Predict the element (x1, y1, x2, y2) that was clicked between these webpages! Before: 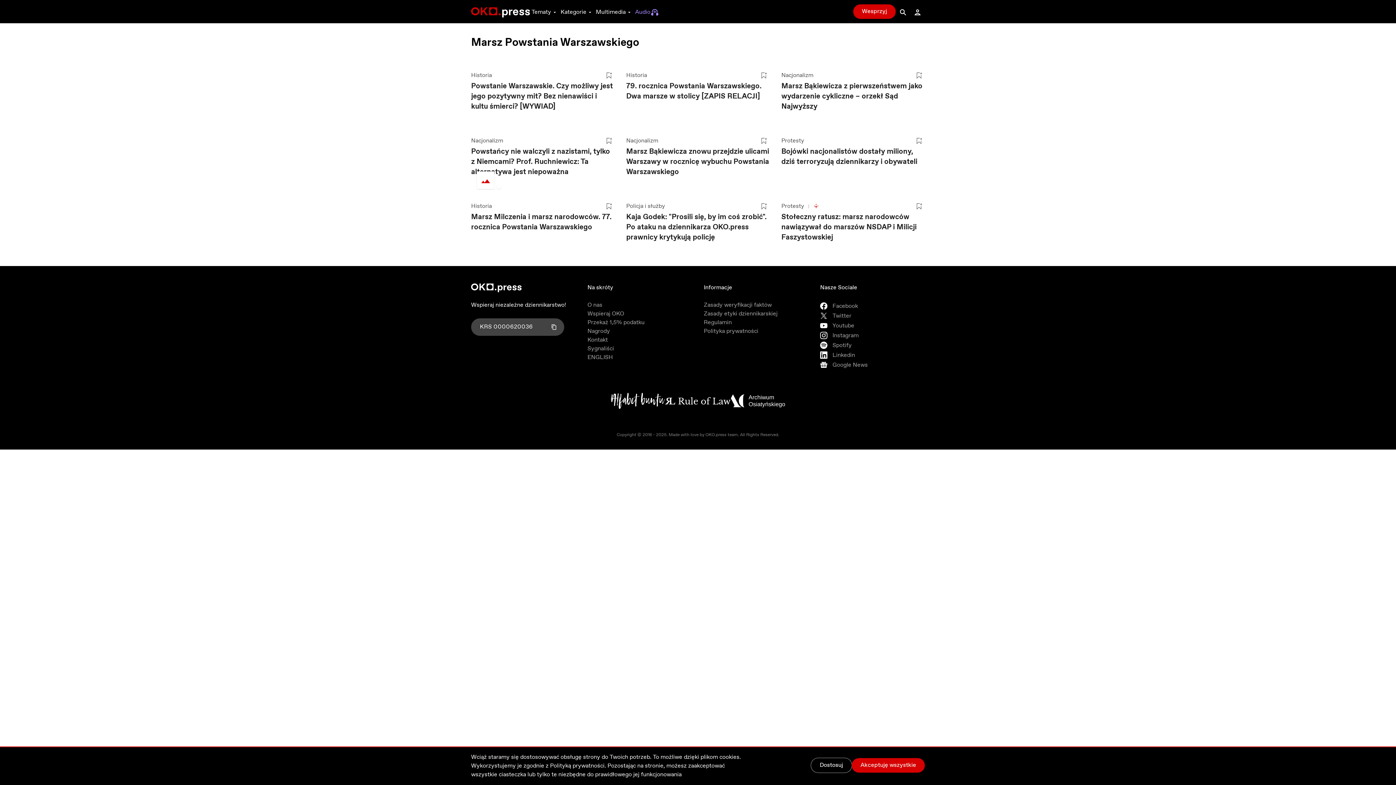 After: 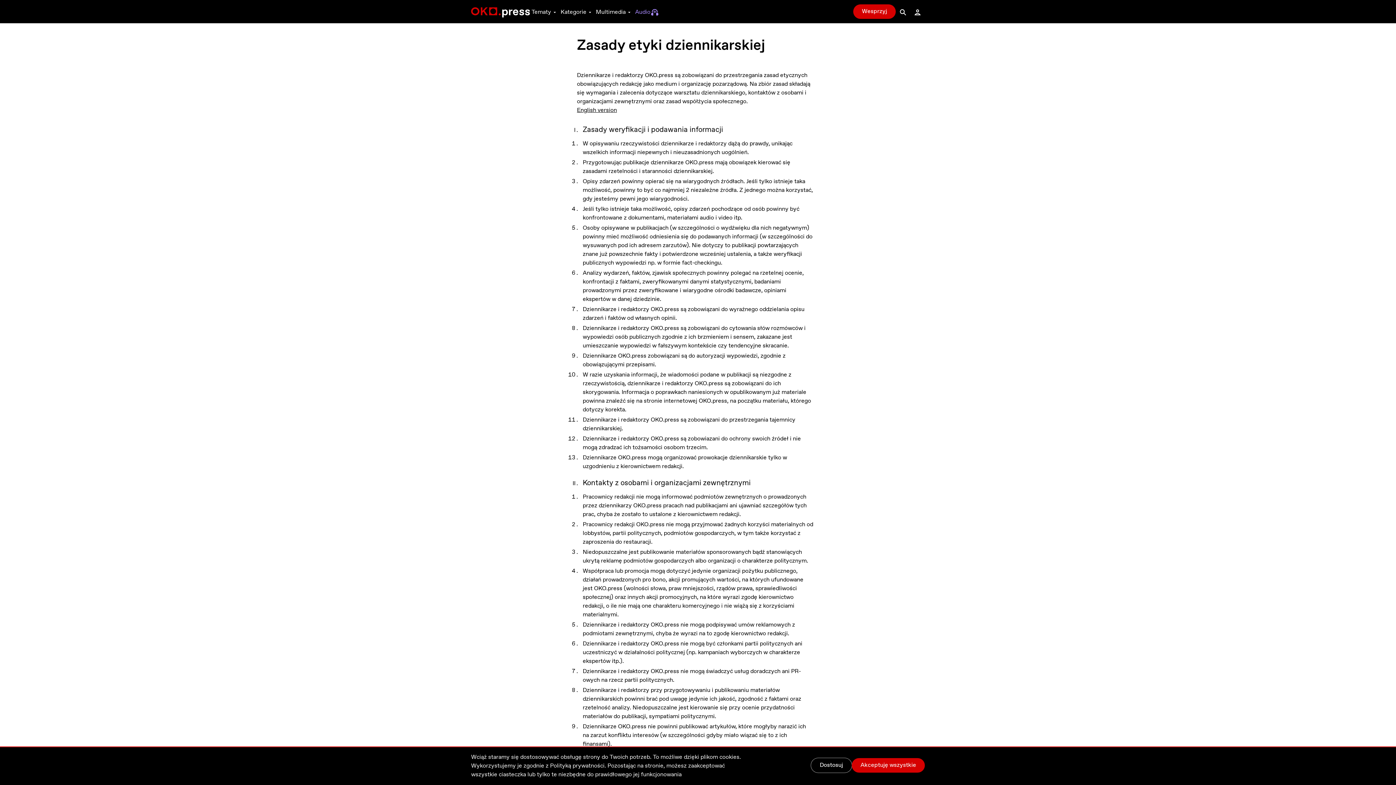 Action: bbox: (704, 310, 777, 317) label: Zasady etyki dziennikarskiej